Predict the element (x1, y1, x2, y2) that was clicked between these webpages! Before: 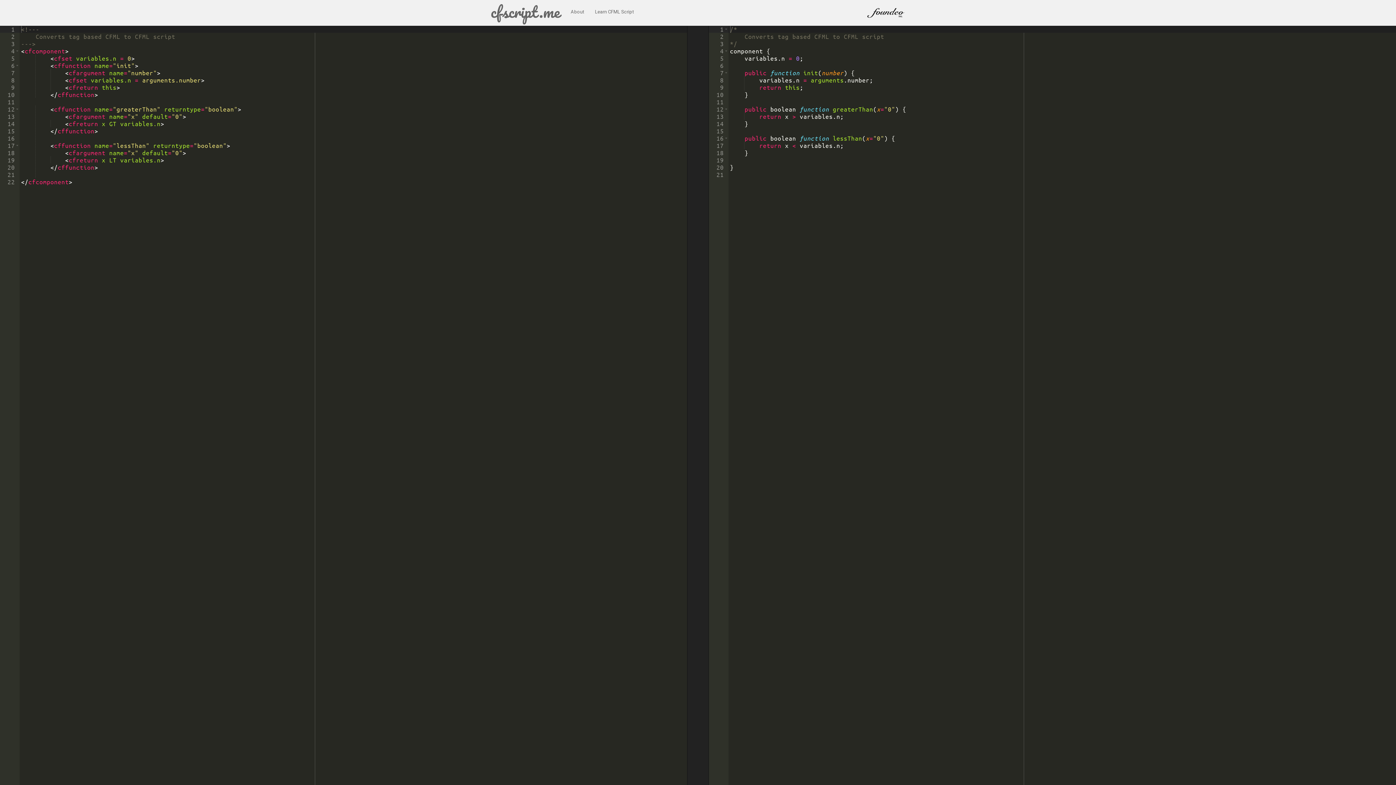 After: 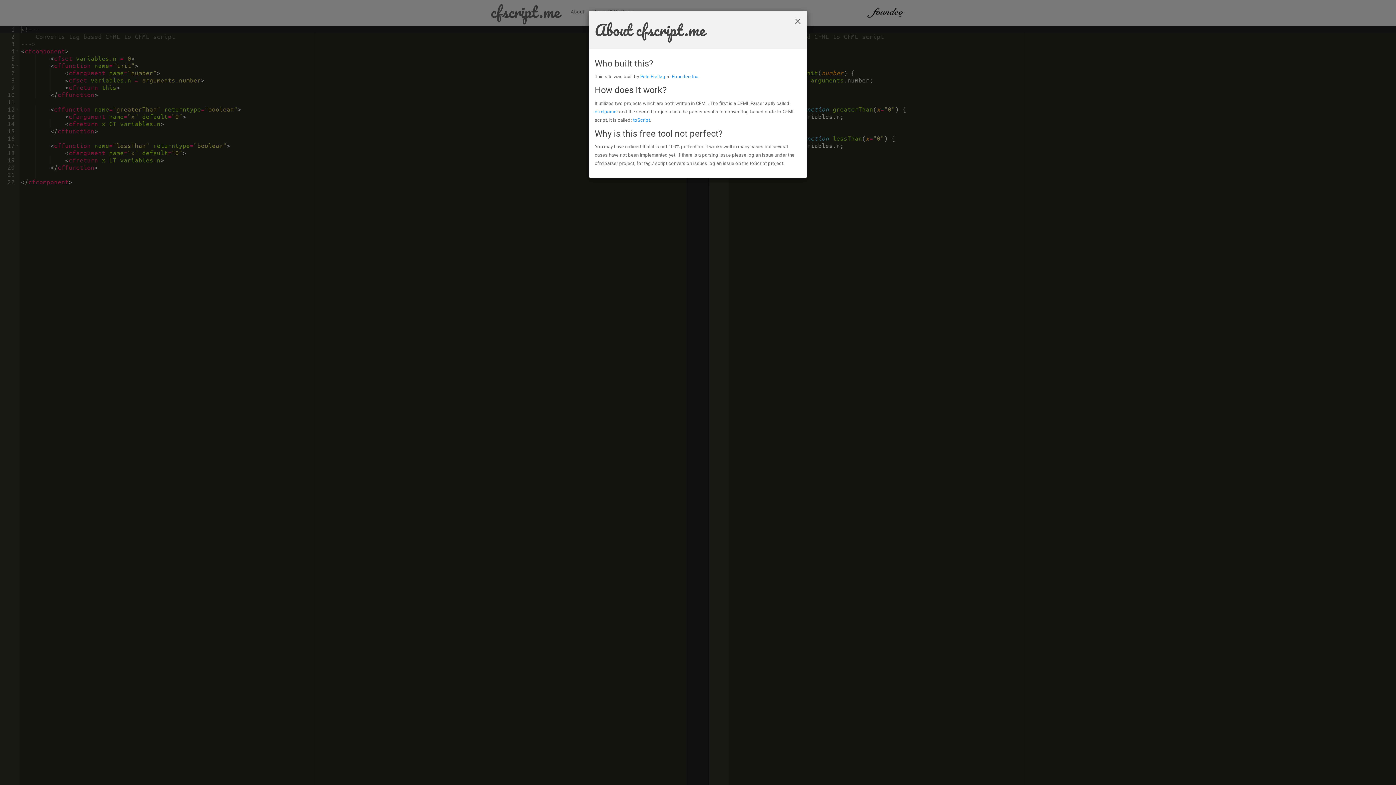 Action: bbox: (565, 0, 589, 23) label: About